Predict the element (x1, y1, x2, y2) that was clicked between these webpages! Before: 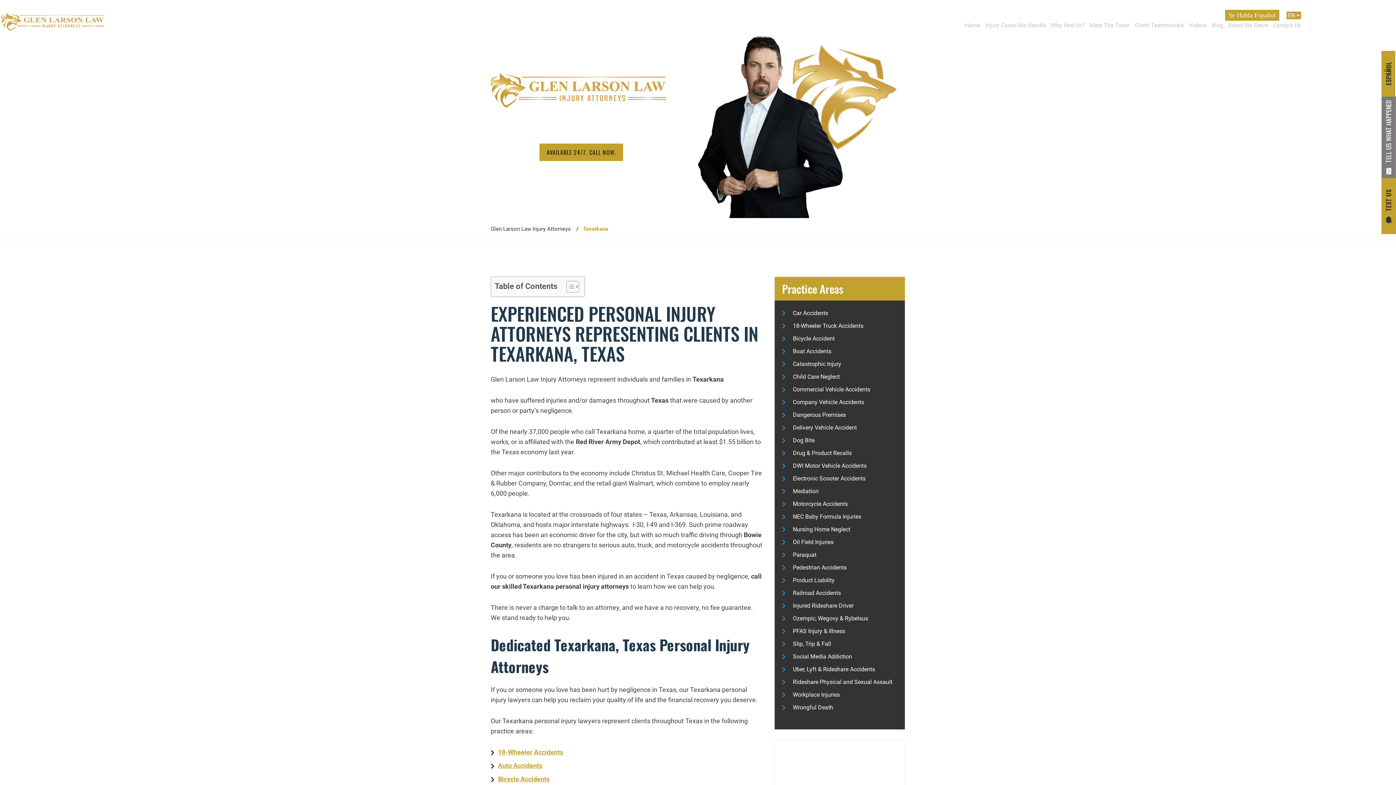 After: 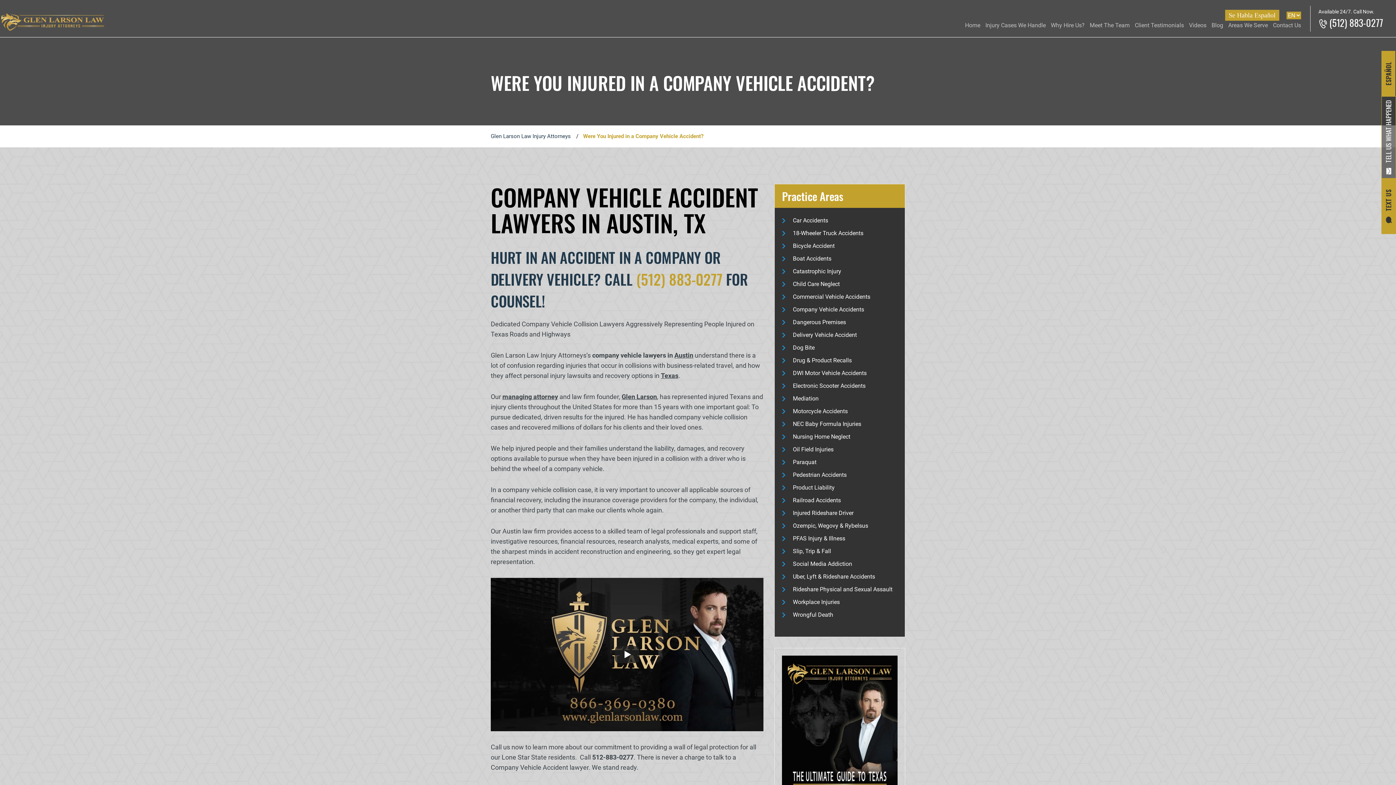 Action: label: Company Vehicle Accidents bbox: (793, 399, 894, 406)